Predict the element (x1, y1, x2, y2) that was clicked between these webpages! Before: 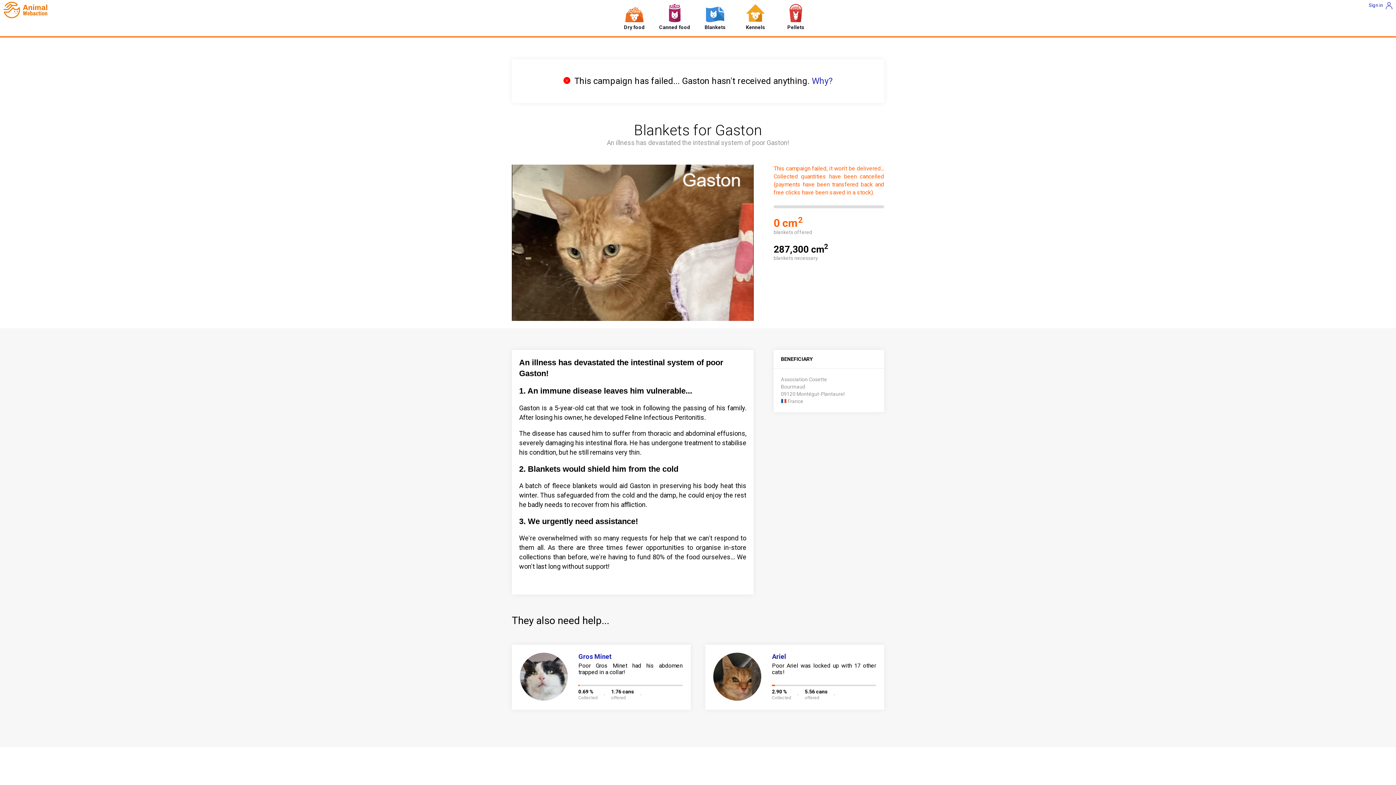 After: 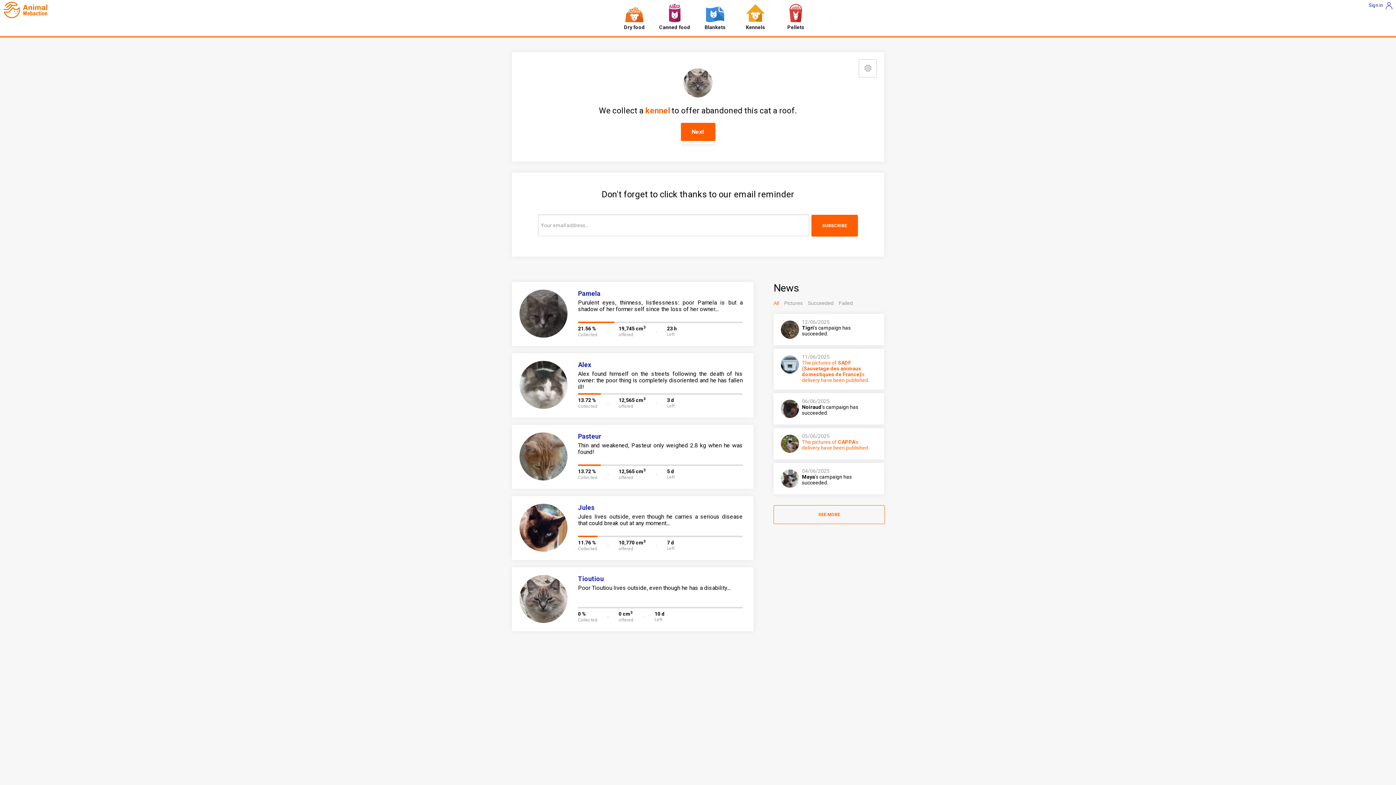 Action: bbox: (735, 3, 775, 30) label: Kennels